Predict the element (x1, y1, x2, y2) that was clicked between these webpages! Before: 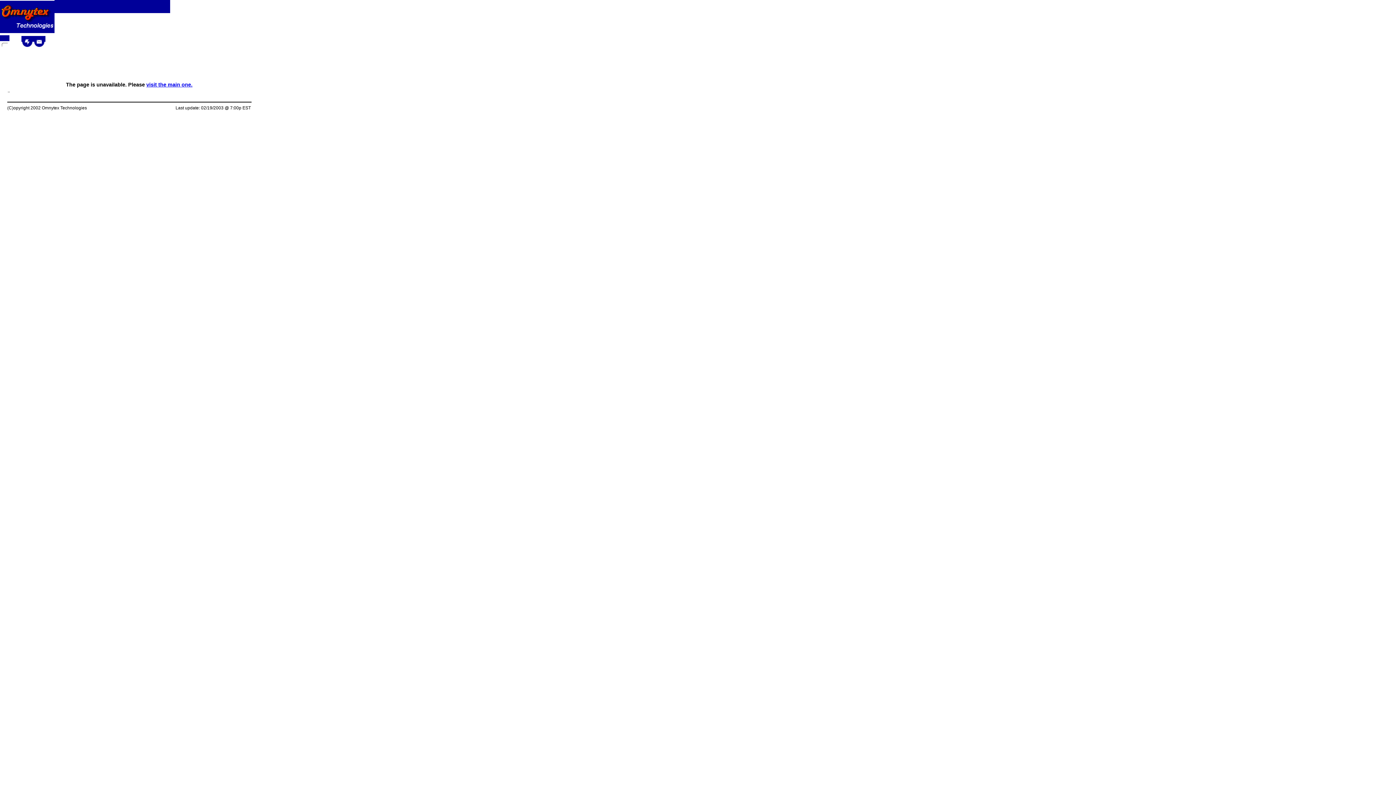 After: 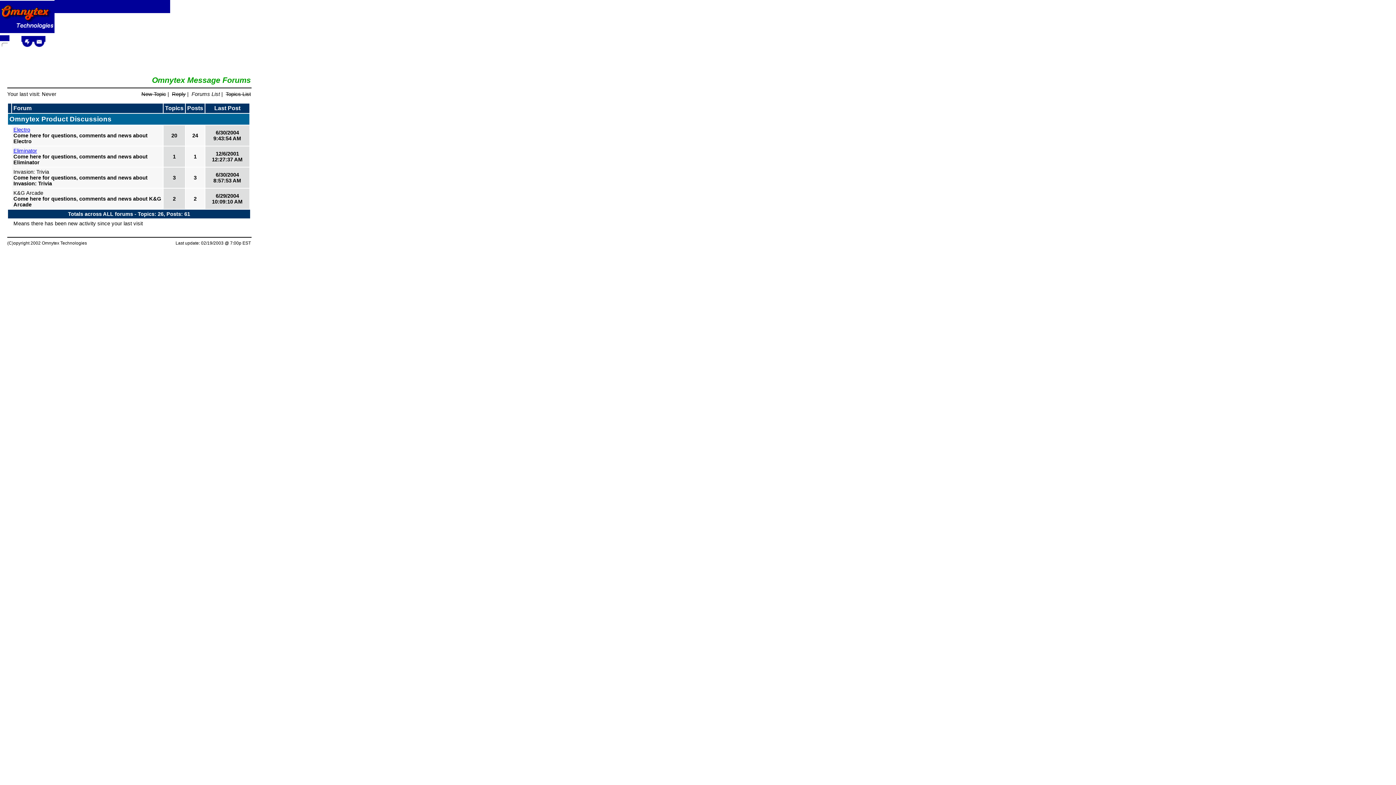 Action: bbox: (94, 34, 94, 40)